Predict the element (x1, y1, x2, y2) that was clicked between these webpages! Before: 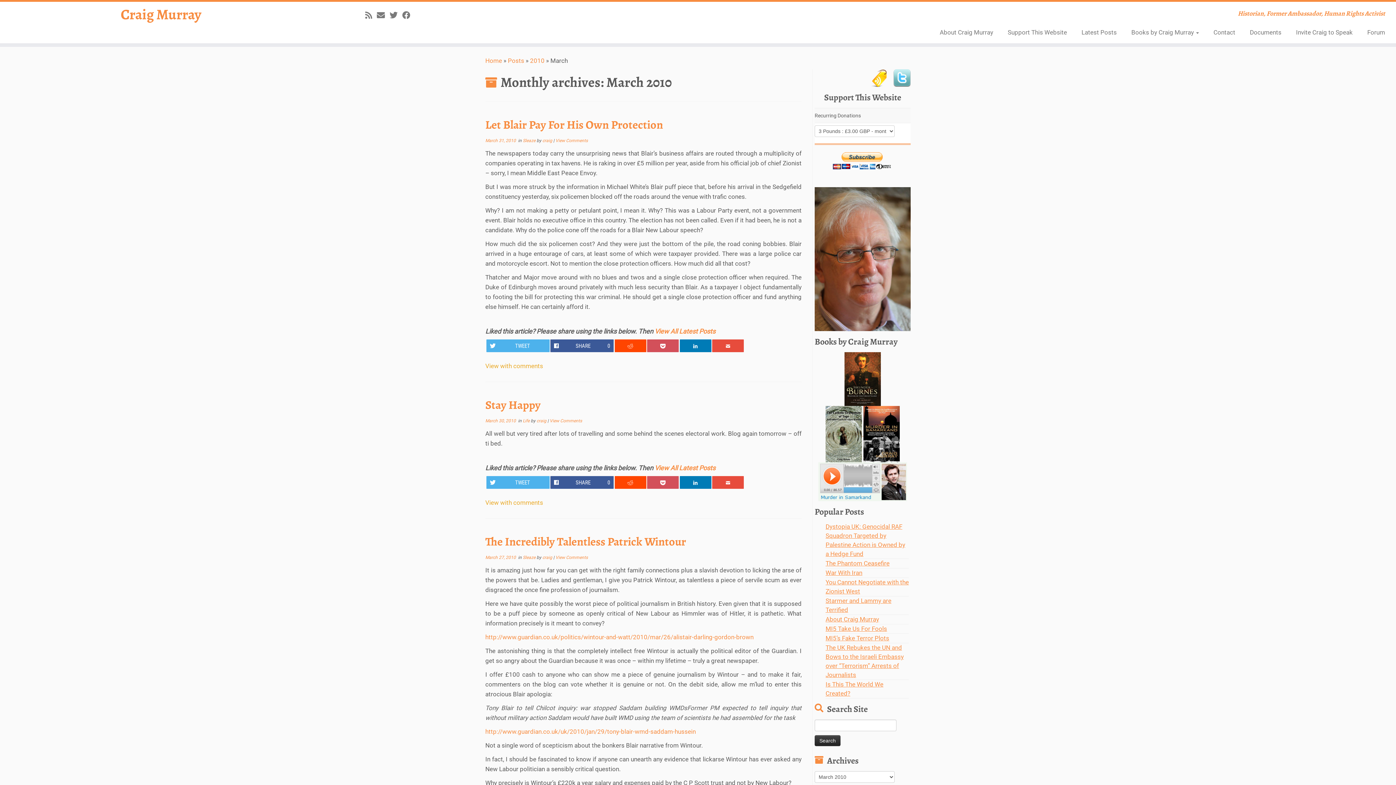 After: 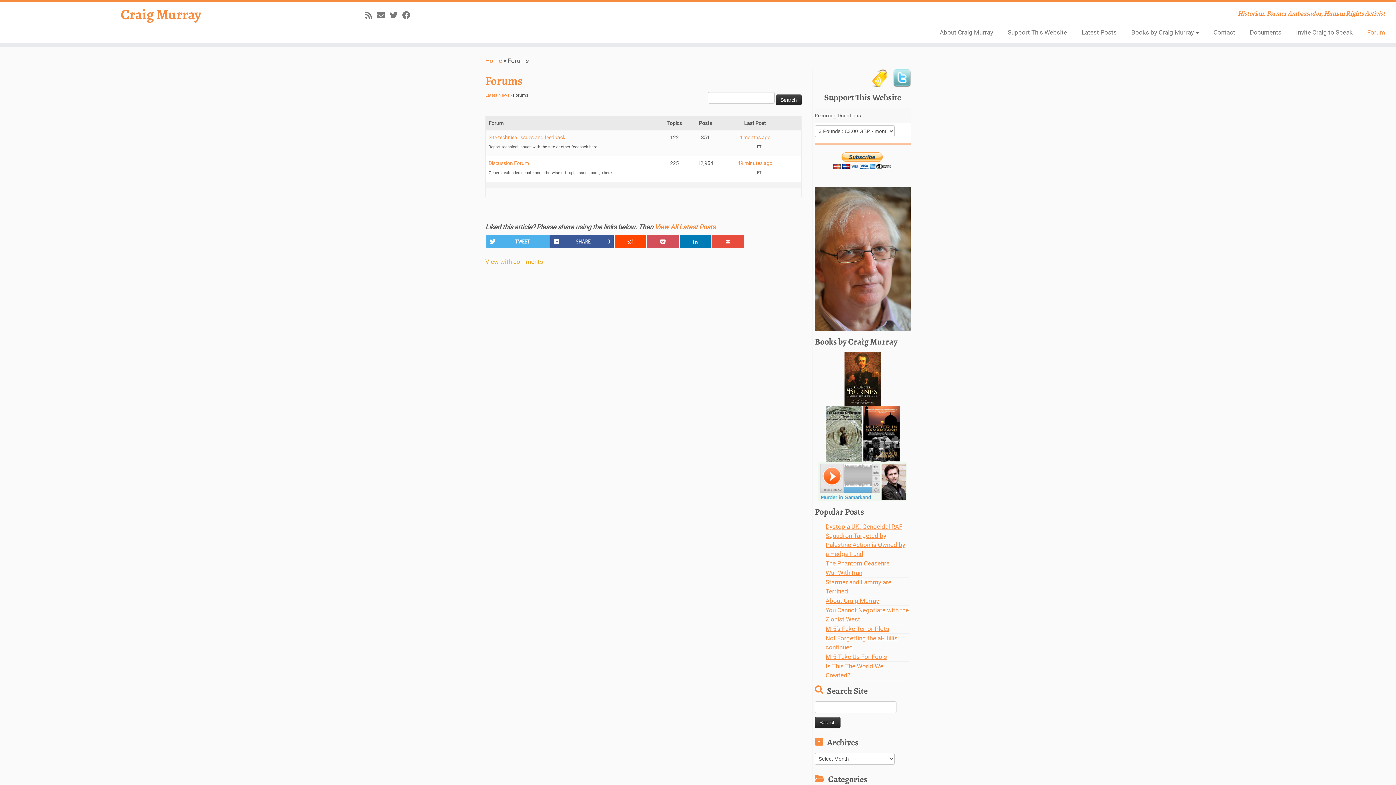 Action: bbox: (1360, 25, 1385, 39) label: Forum